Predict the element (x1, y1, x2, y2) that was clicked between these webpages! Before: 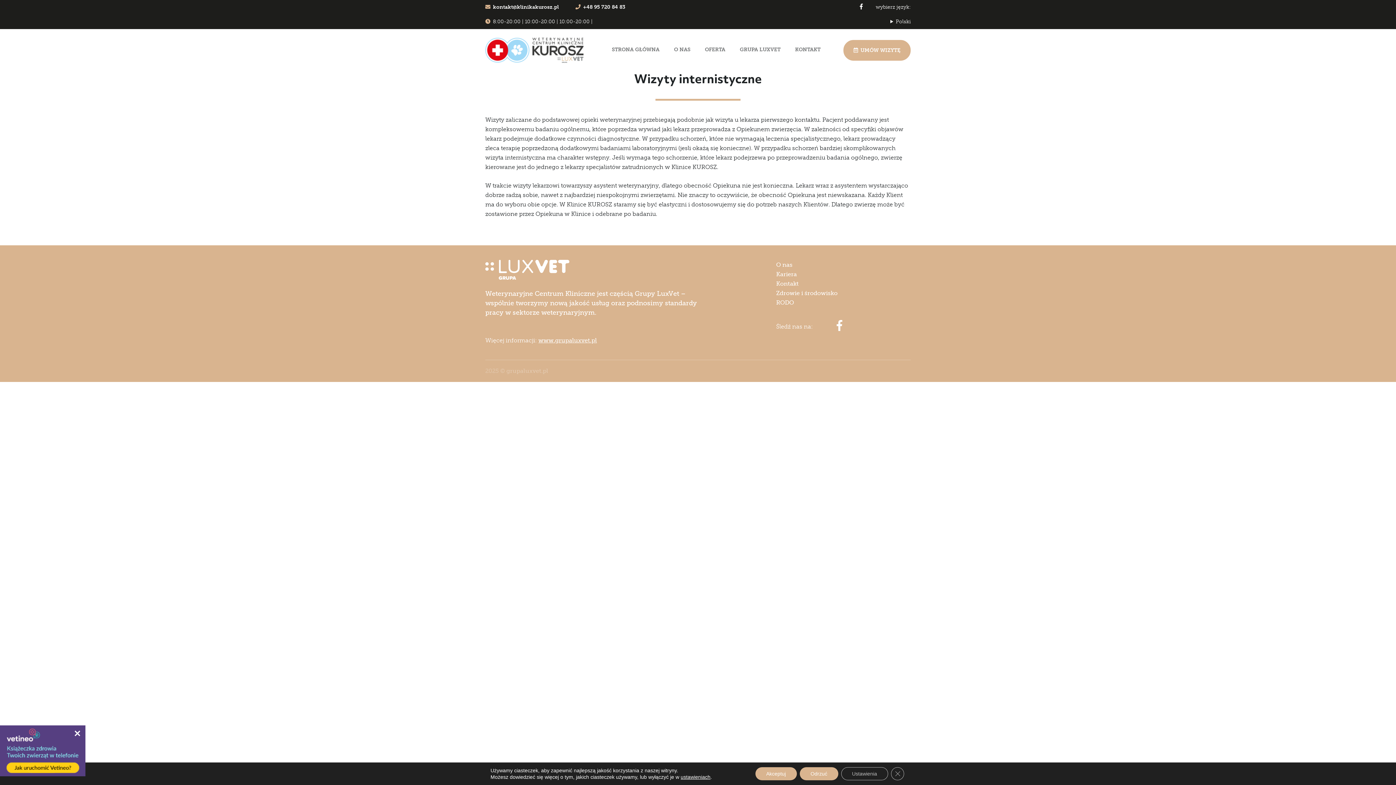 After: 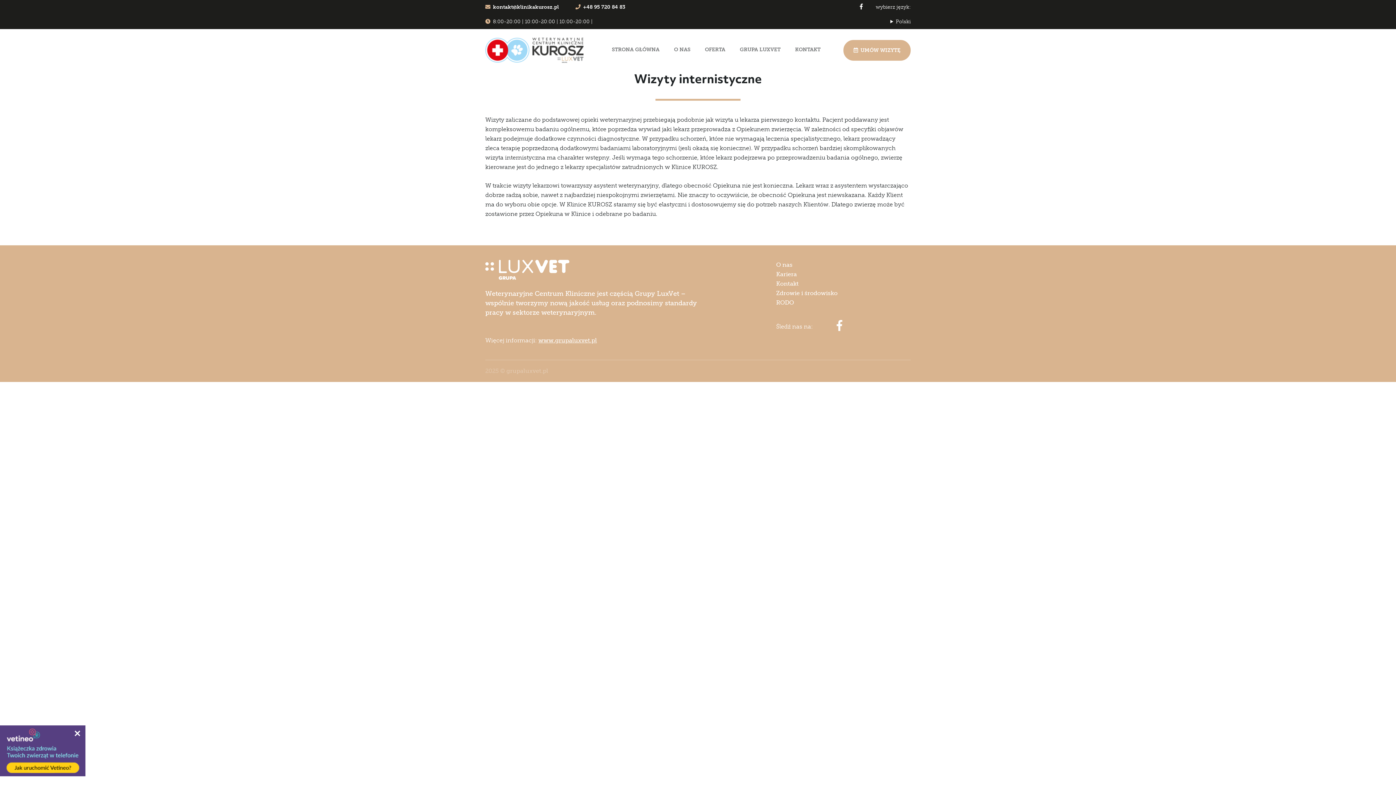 Action: label: Odrzuć bbox: (799, 767, 838, 780)